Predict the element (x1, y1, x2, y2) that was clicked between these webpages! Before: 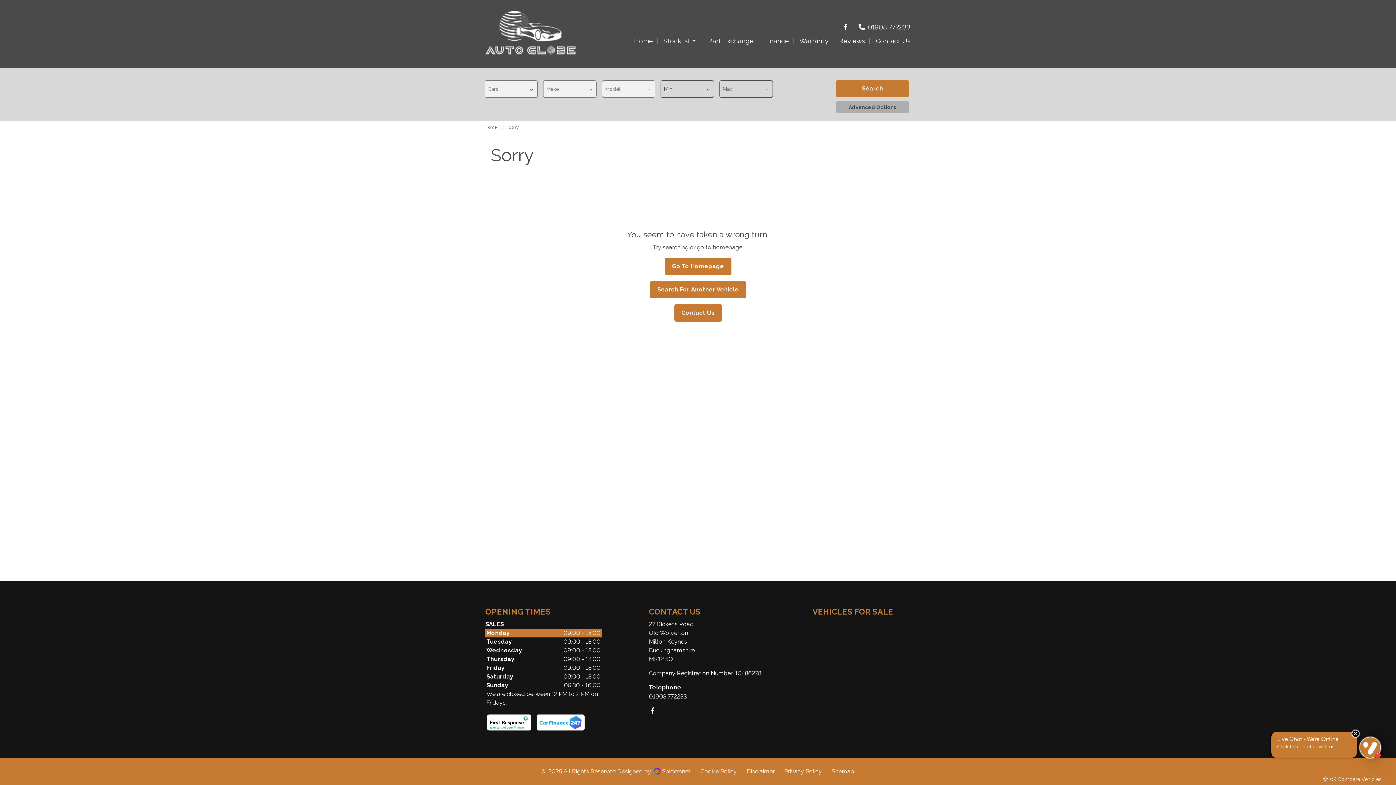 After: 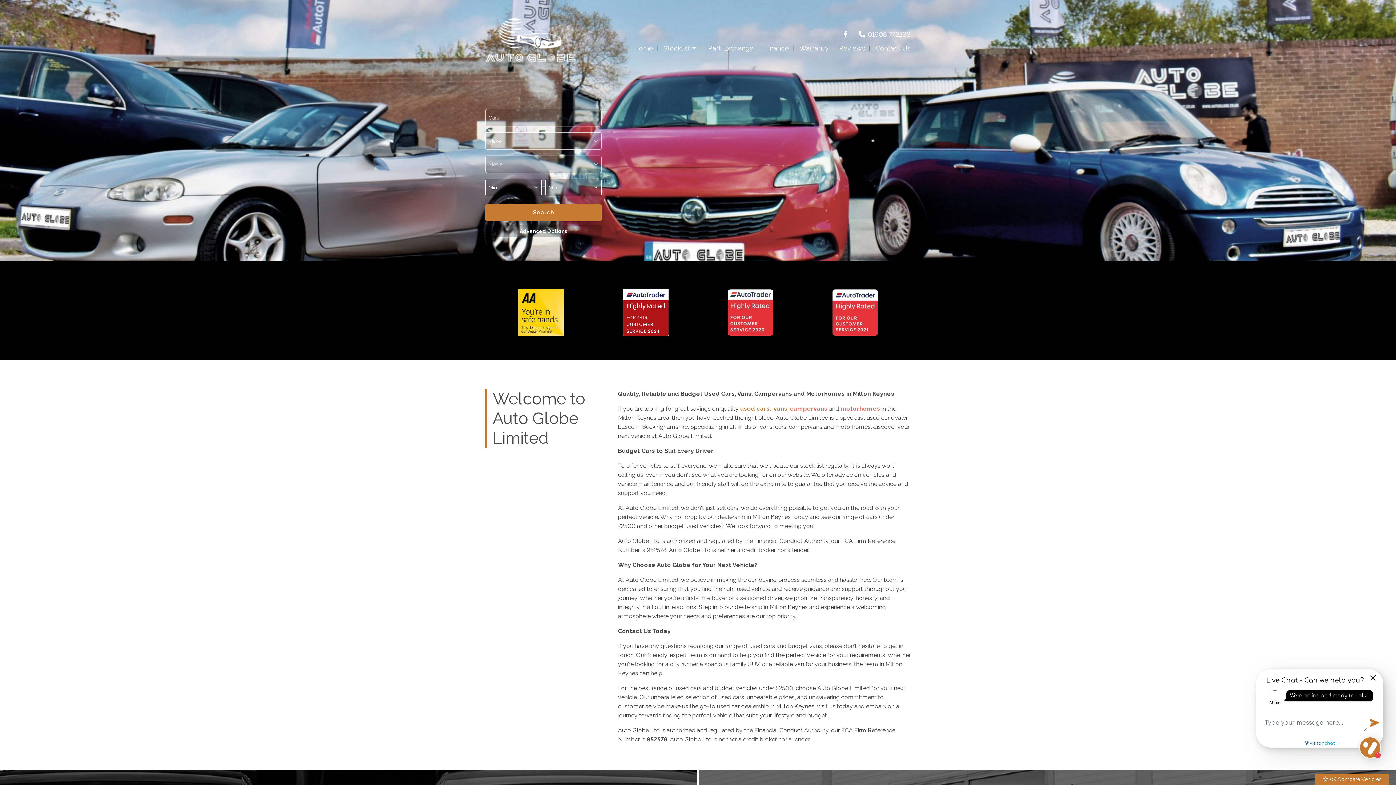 Action: bbox: (485, 29, 576, 36)